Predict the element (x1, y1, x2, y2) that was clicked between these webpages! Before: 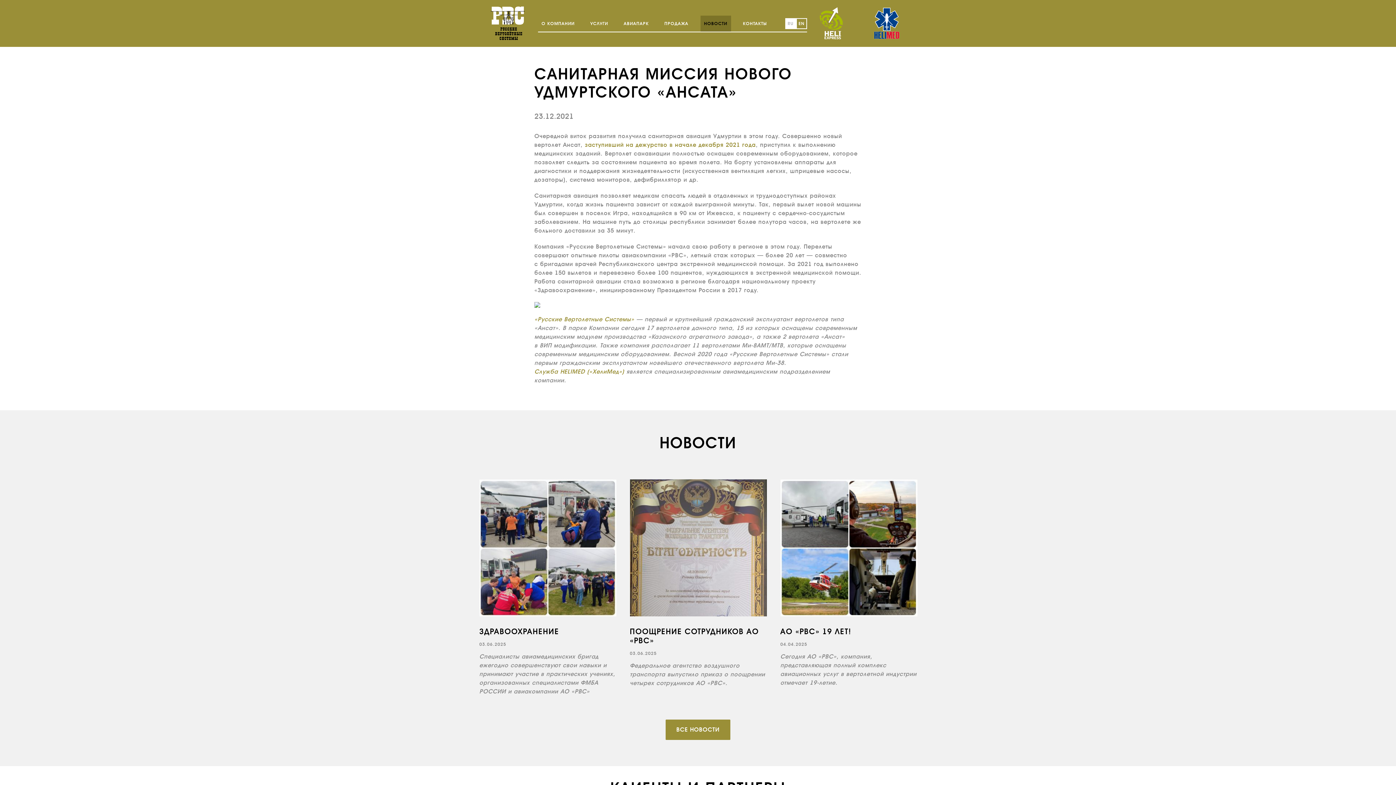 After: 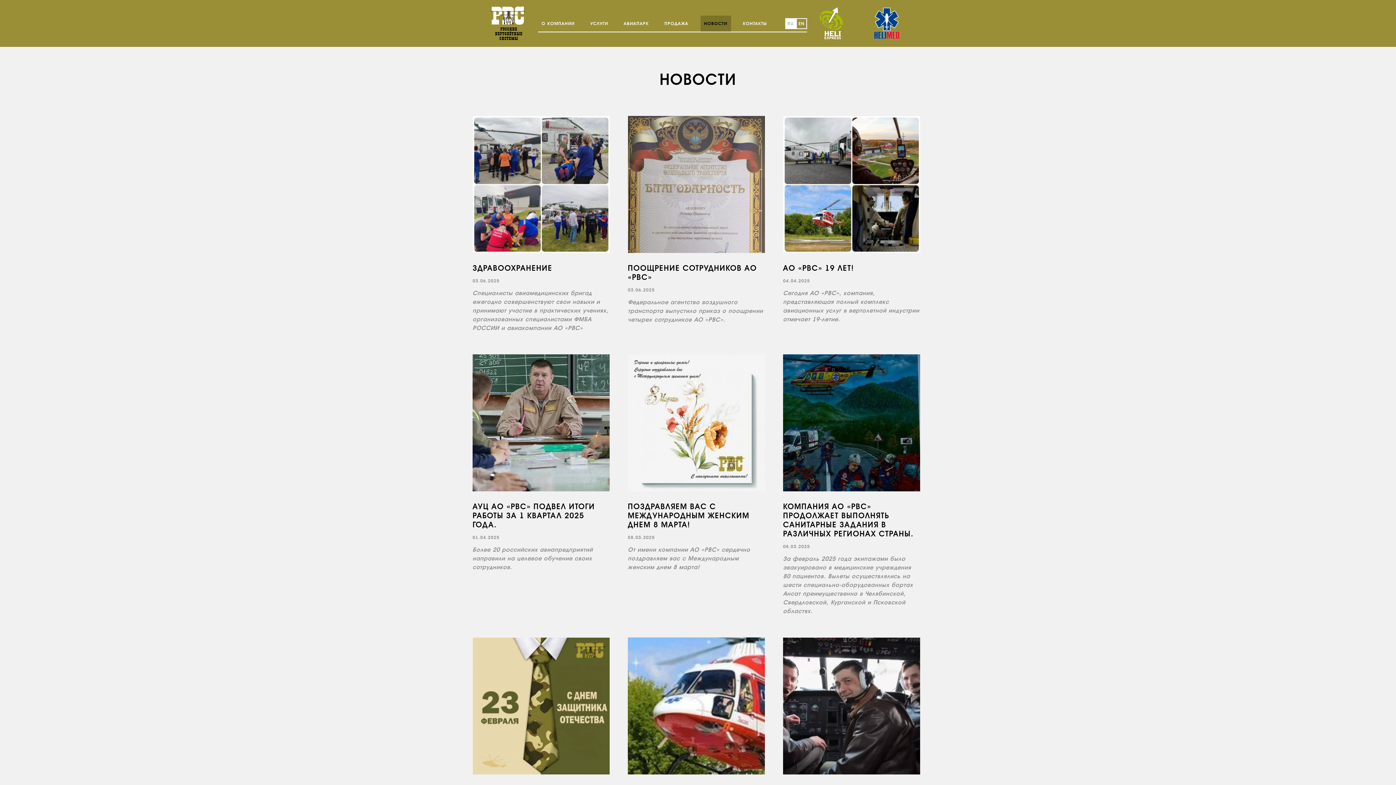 Action: bbox: (700, 15, 731, 31) label: НОВОСТИ